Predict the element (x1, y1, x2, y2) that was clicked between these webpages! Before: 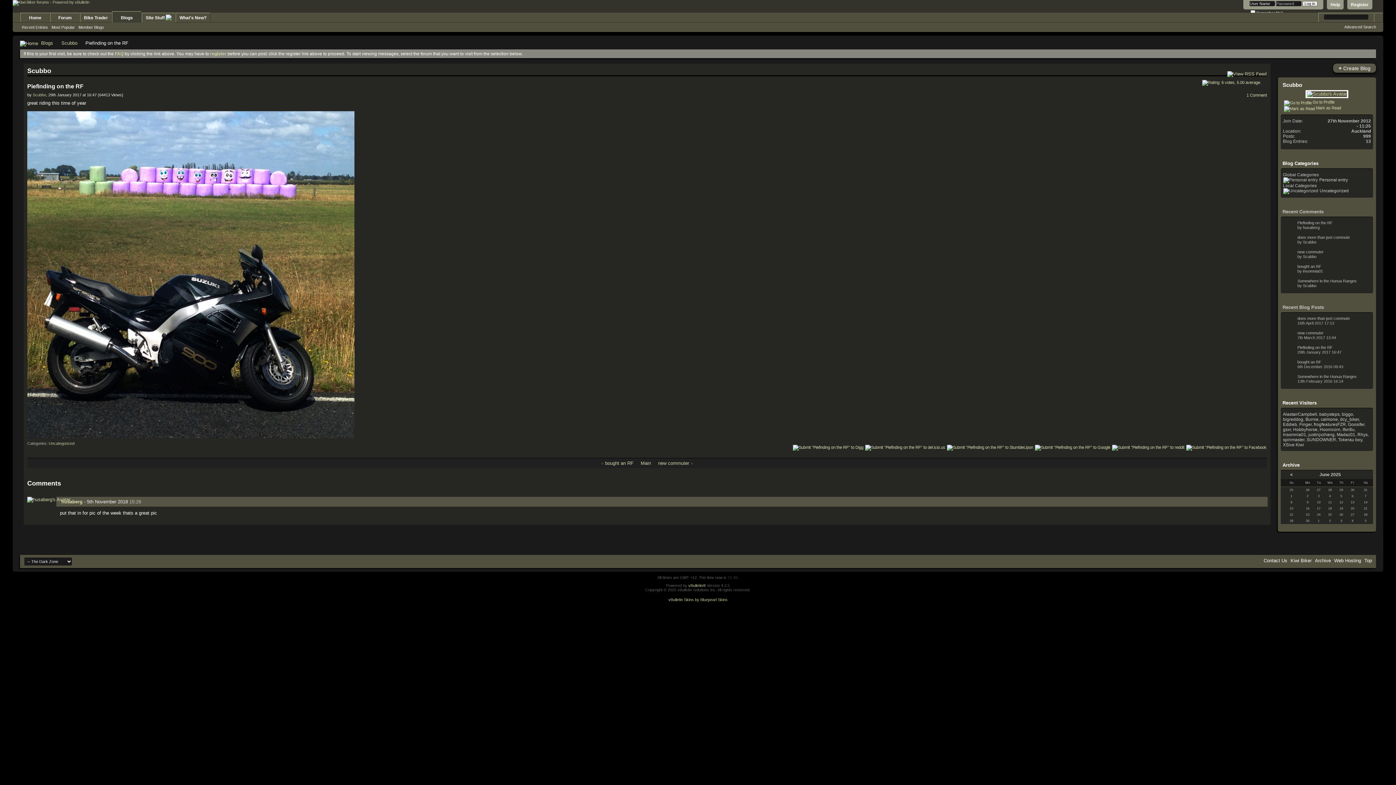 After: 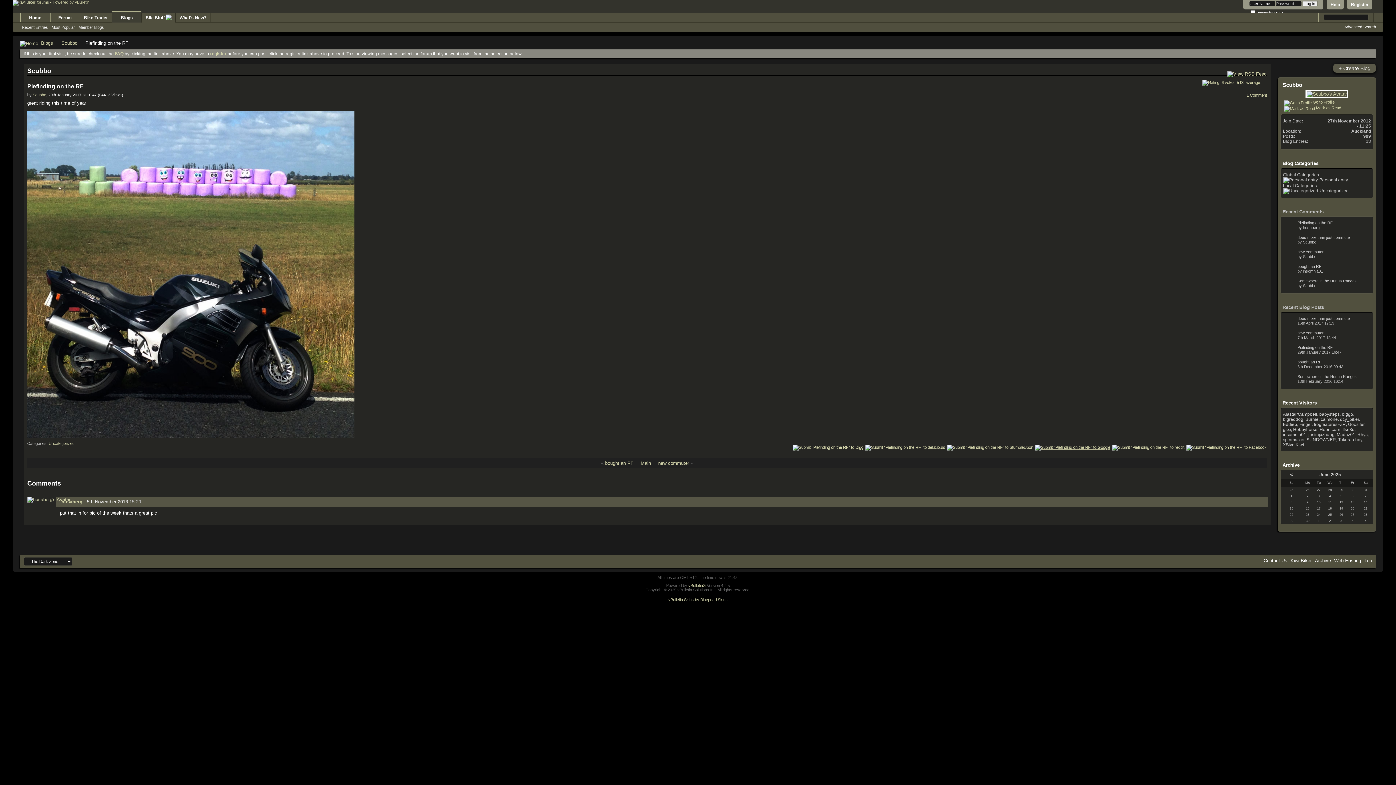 Action: bbox: (1034, 445, 1110, 449)